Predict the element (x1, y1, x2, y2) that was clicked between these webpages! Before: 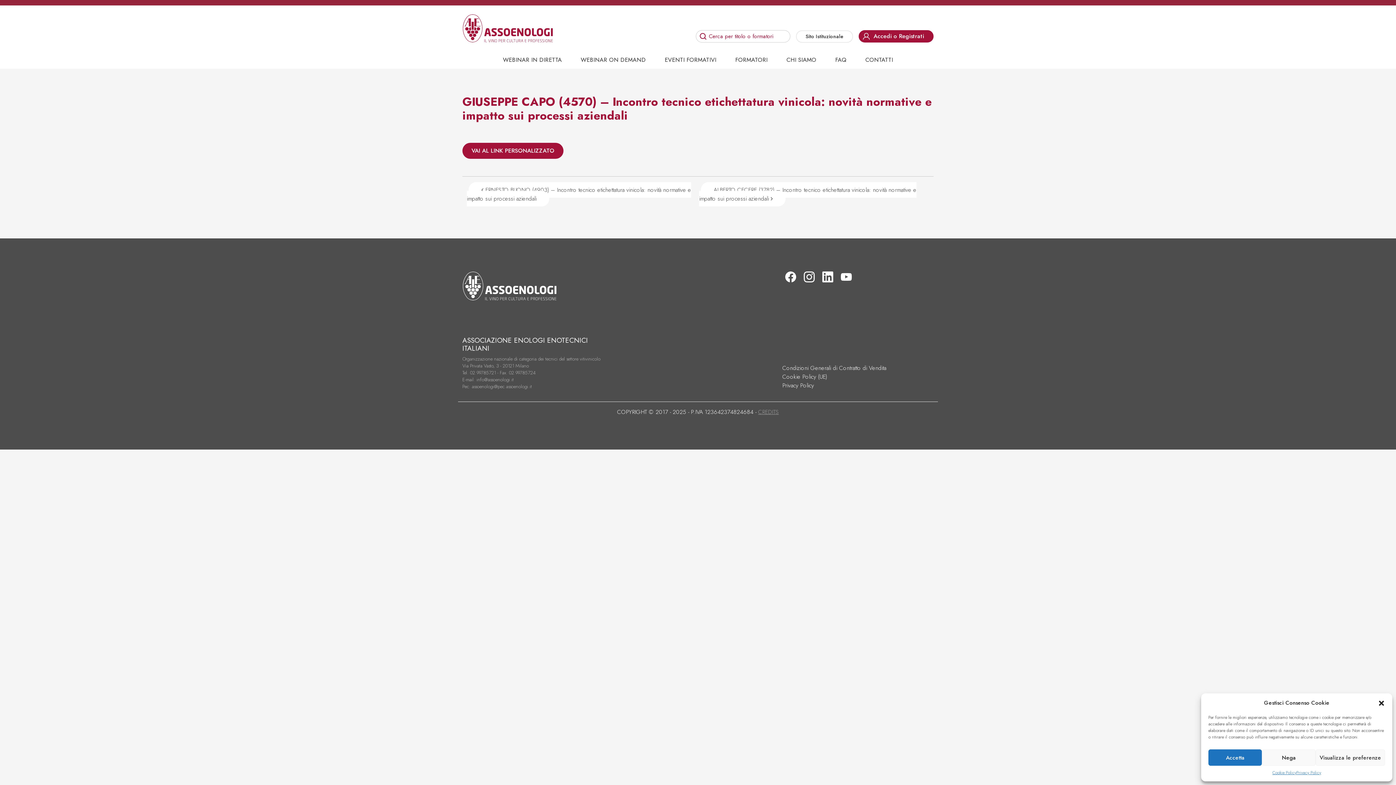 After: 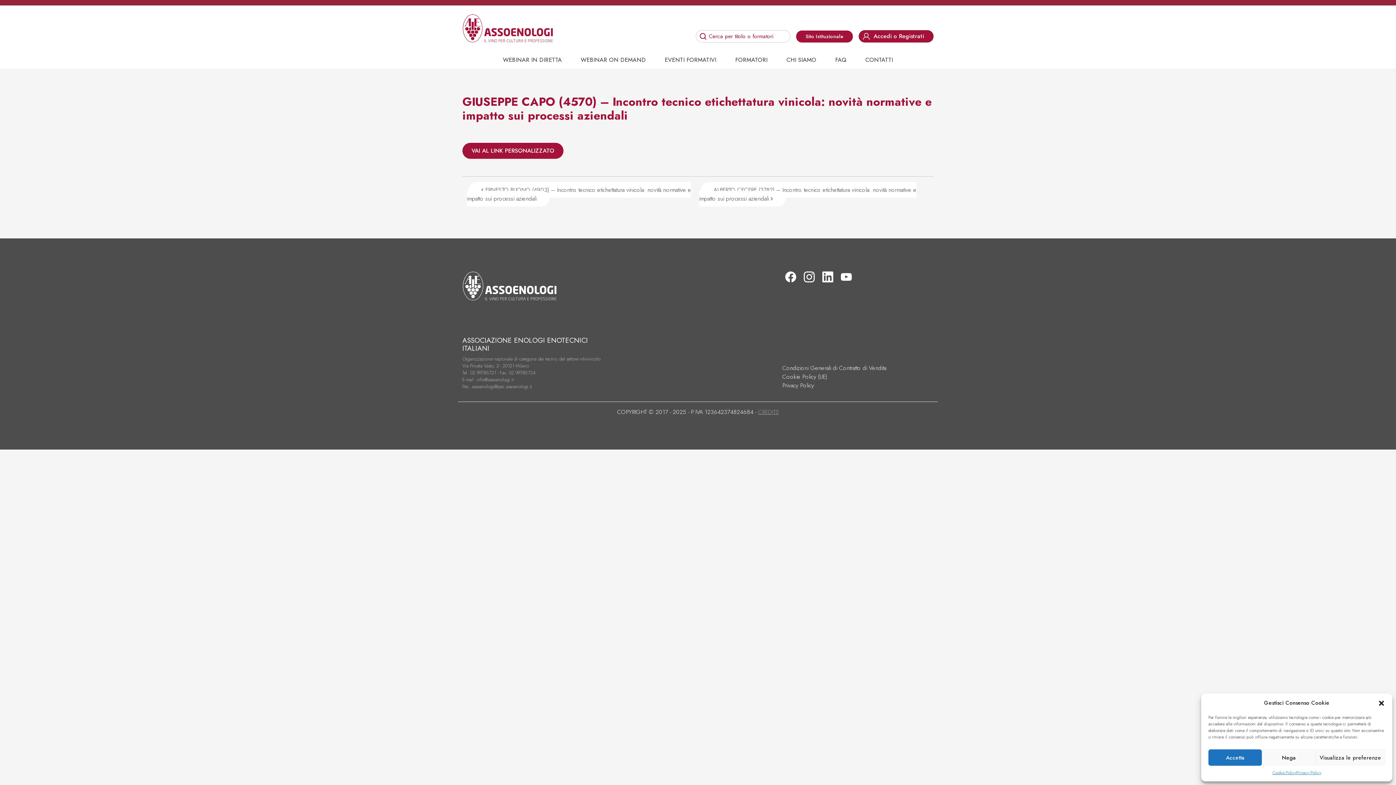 Action: label: Sito Istituzionale bbox: (796, 30, 853, 42)